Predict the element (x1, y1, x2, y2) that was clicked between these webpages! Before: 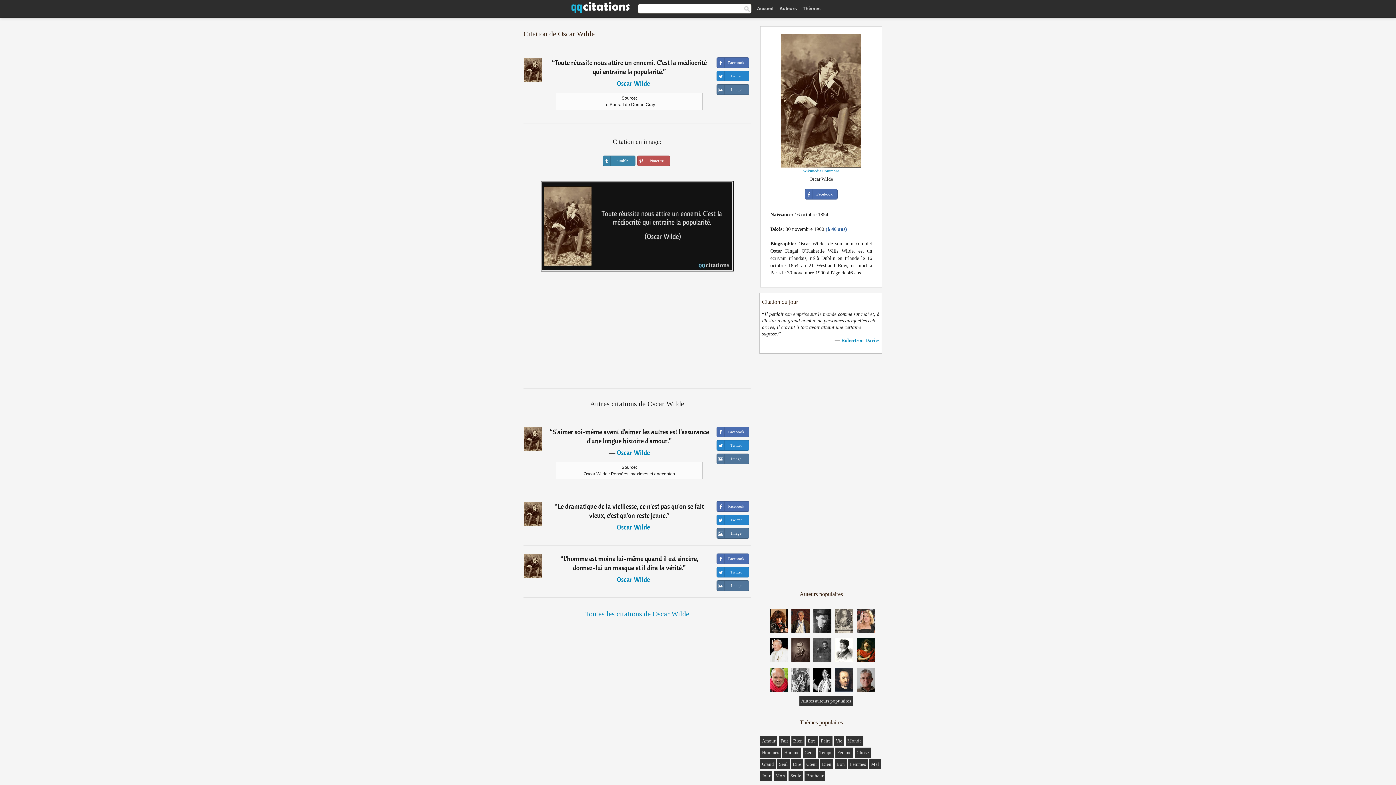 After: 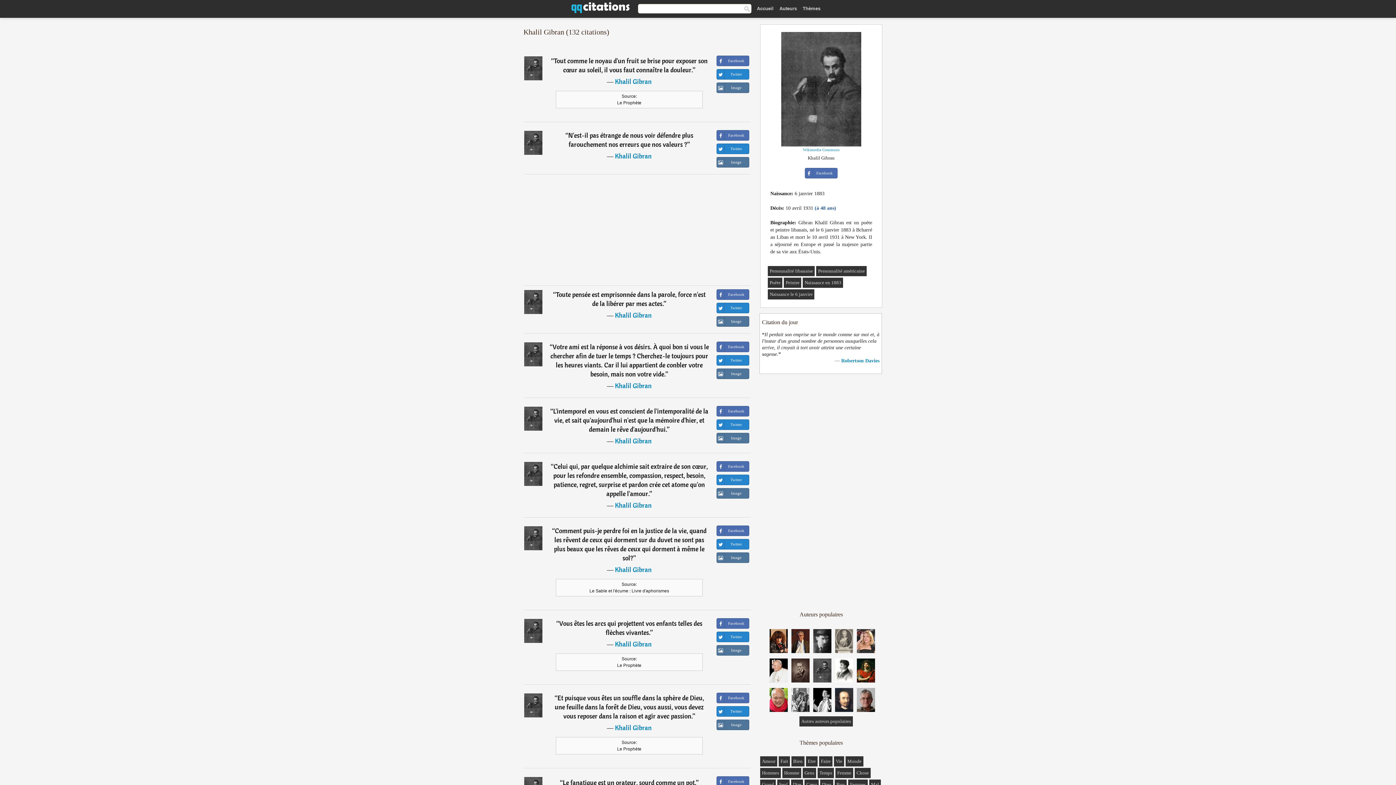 Action: bbox: (813, 658, 831, 663)